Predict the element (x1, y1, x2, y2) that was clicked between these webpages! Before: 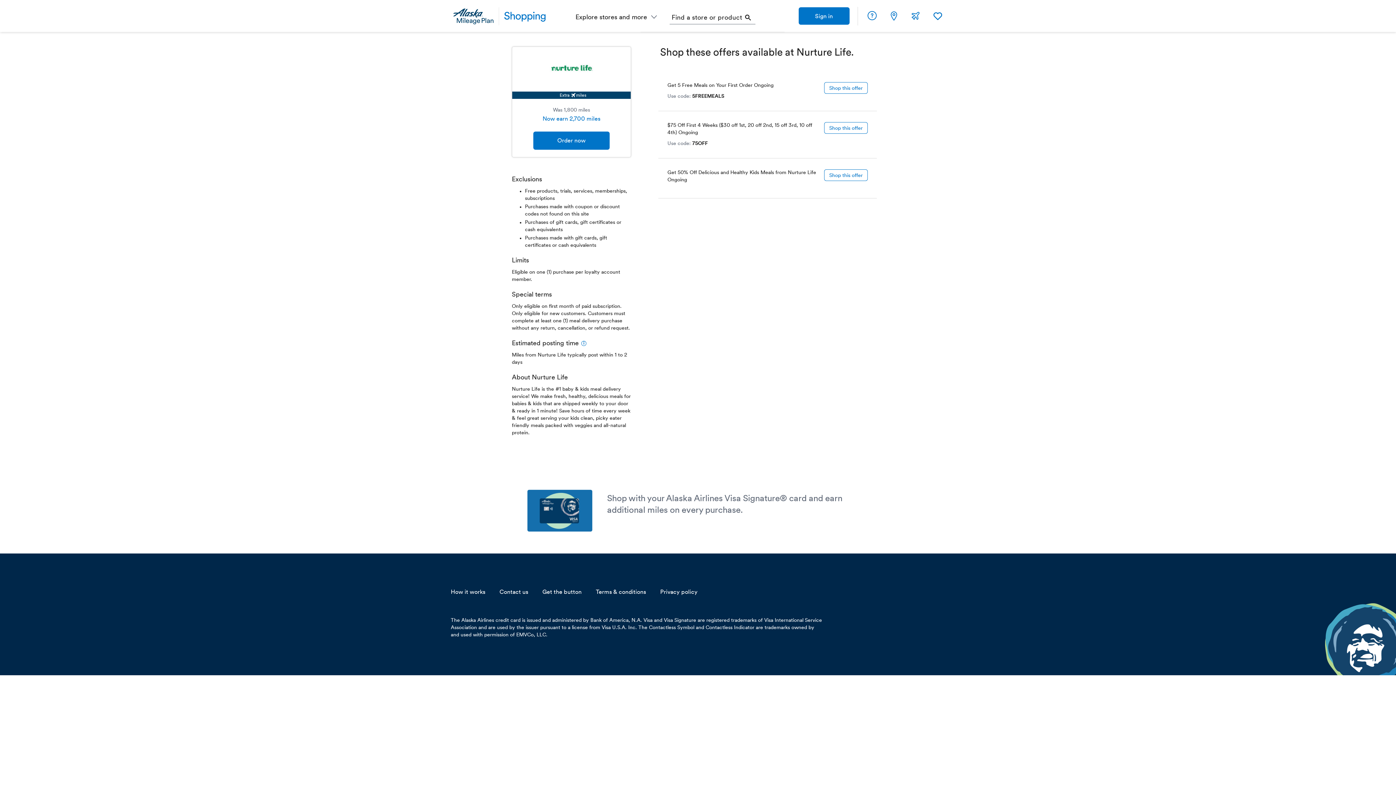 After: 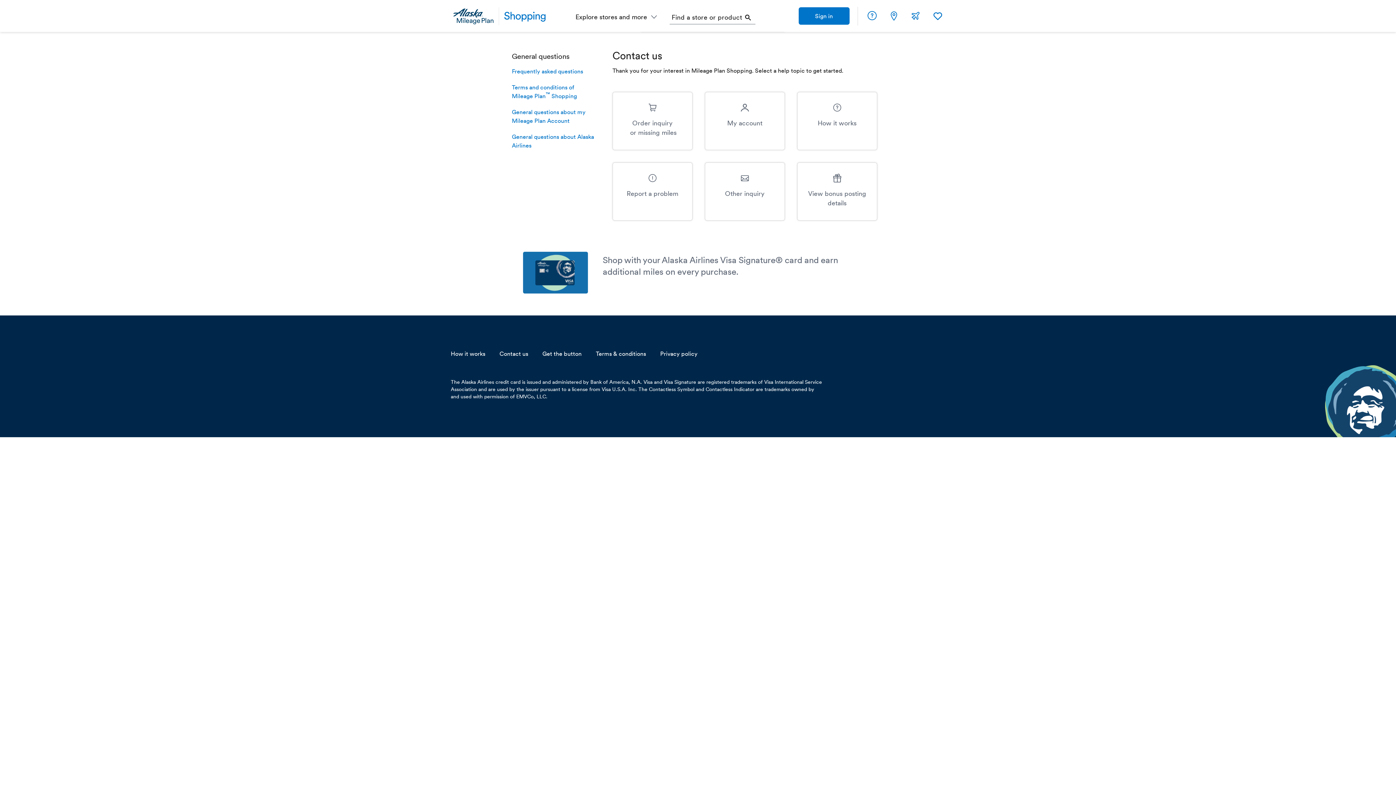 Action: label: Contact us bbox: (499, 589, 528, 595)